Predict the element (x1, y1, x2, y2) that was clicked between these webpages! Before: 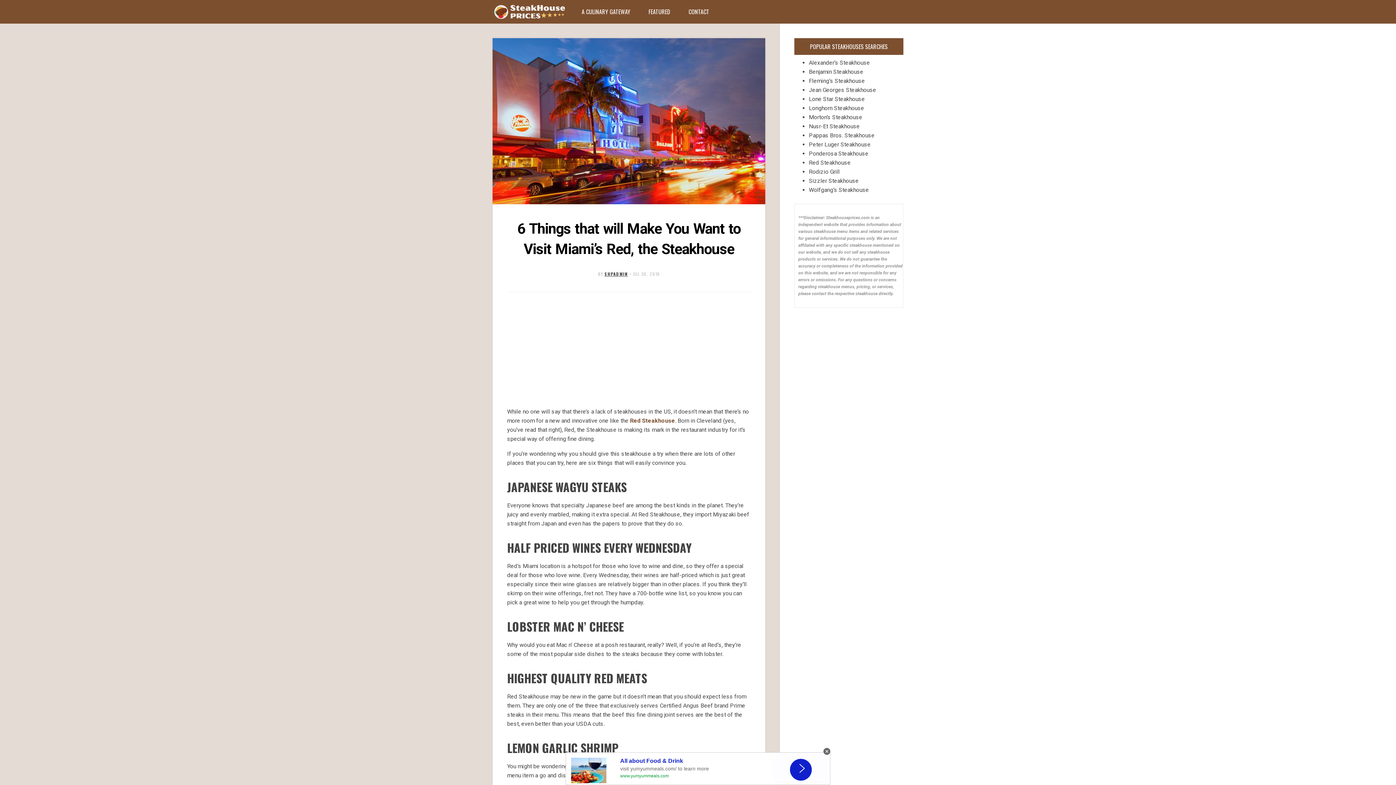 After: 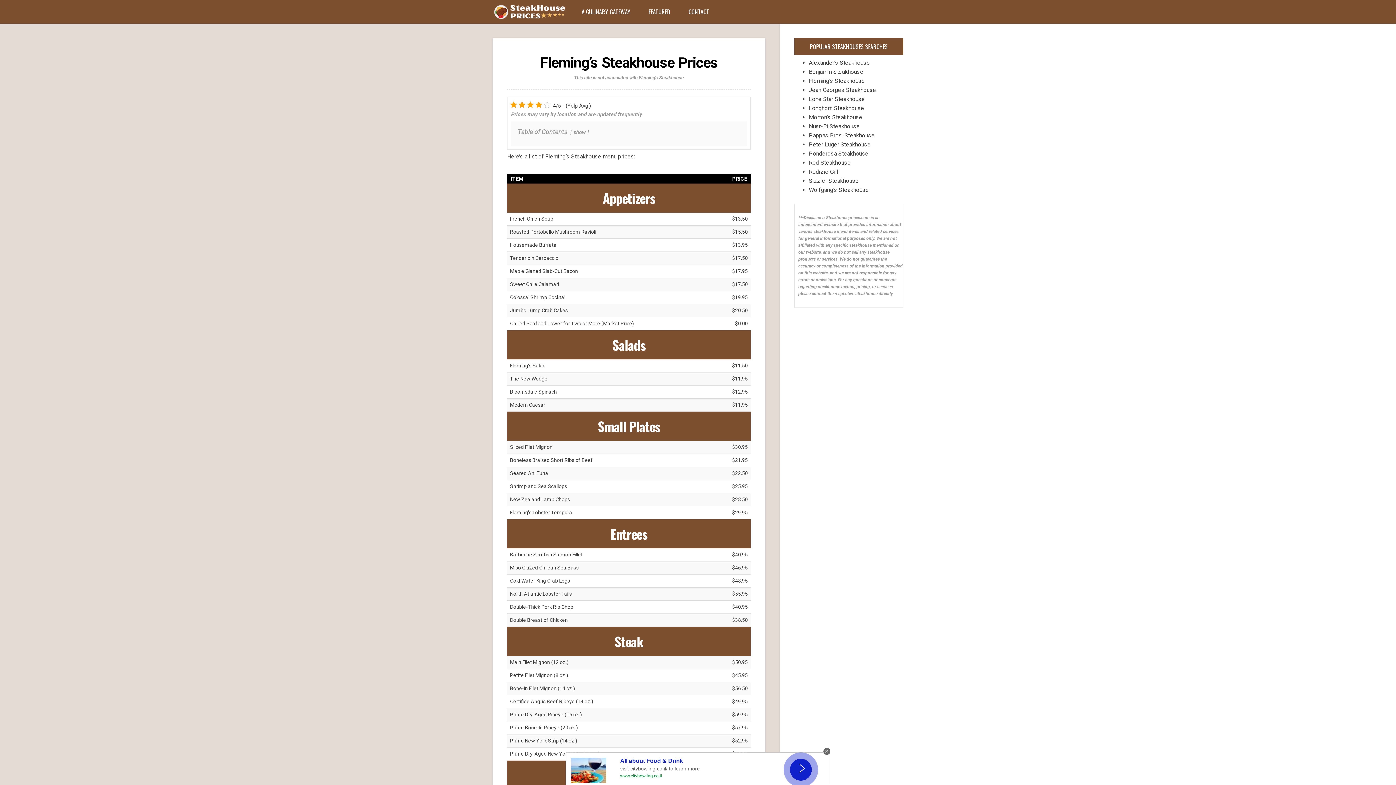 Action: label: Fleming’s Steakhouse bbox: (809, 76, 903, 85)